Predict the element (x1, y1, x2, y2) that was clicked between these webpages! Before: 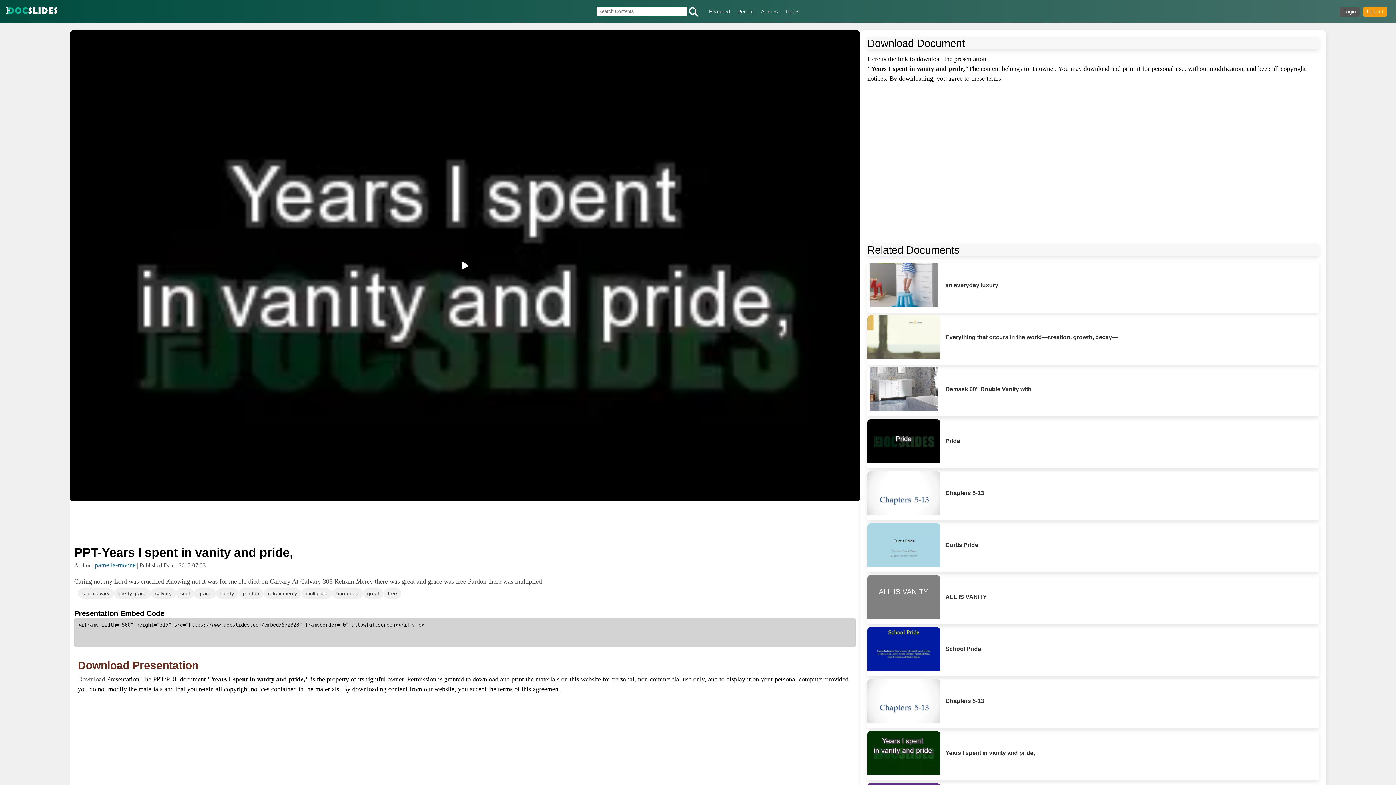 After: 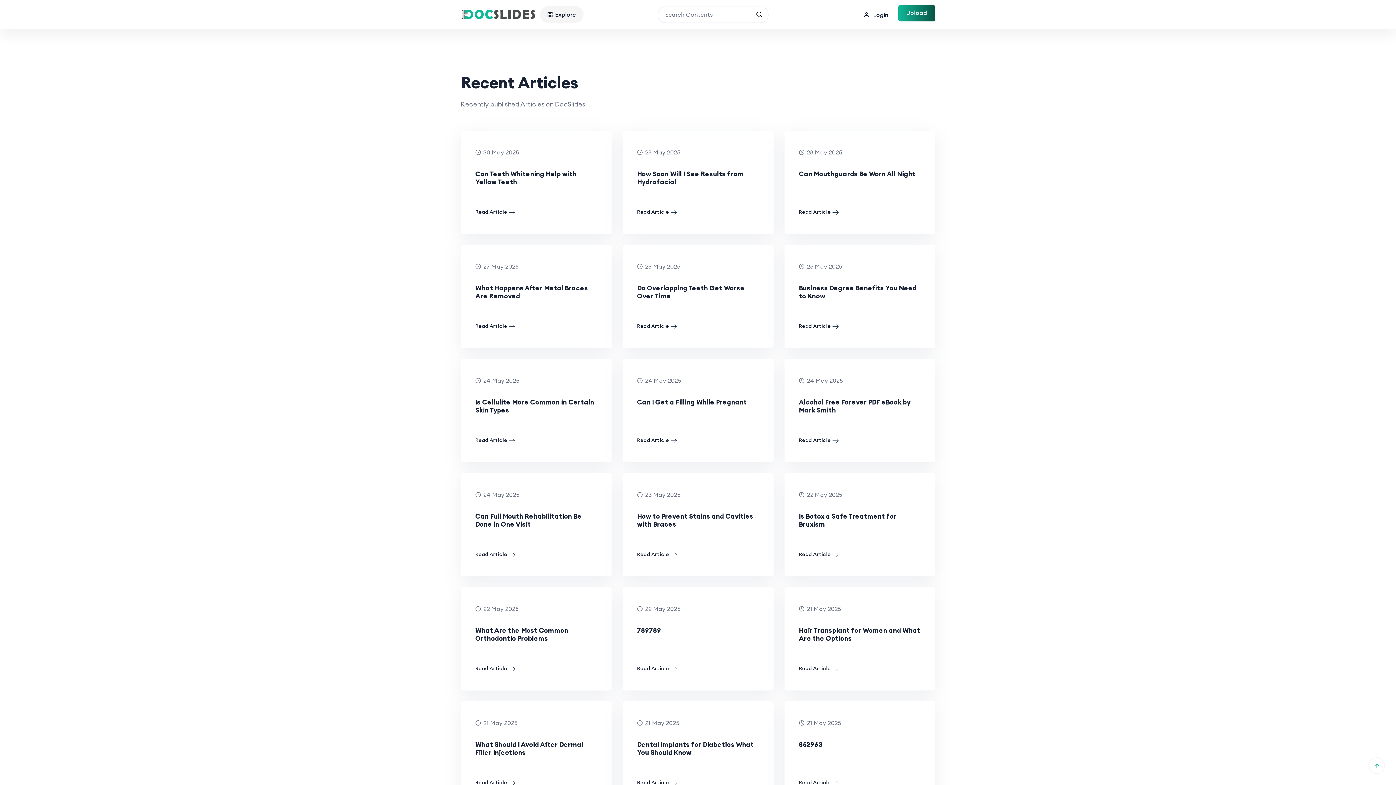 Action: label: Articles bbox: (761, 8, 778, 14)